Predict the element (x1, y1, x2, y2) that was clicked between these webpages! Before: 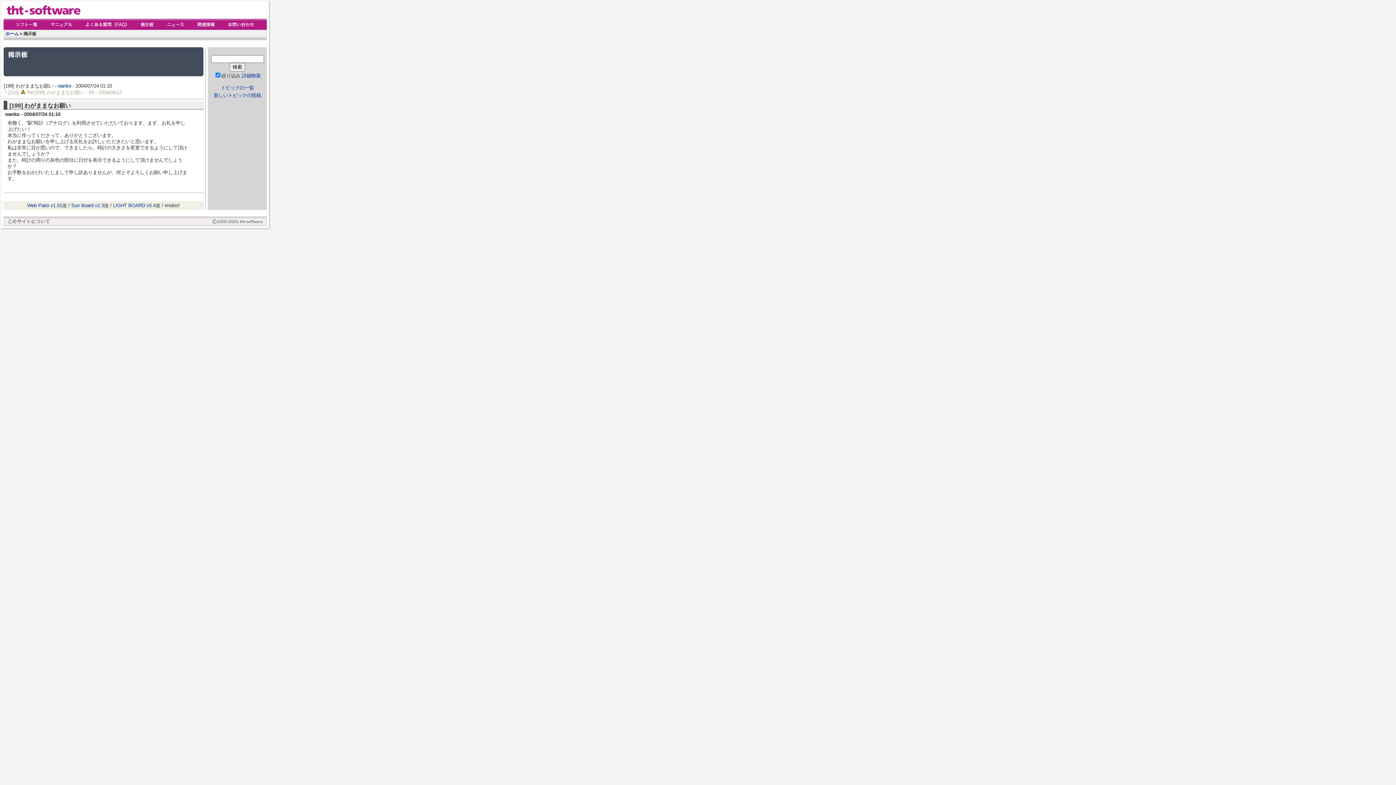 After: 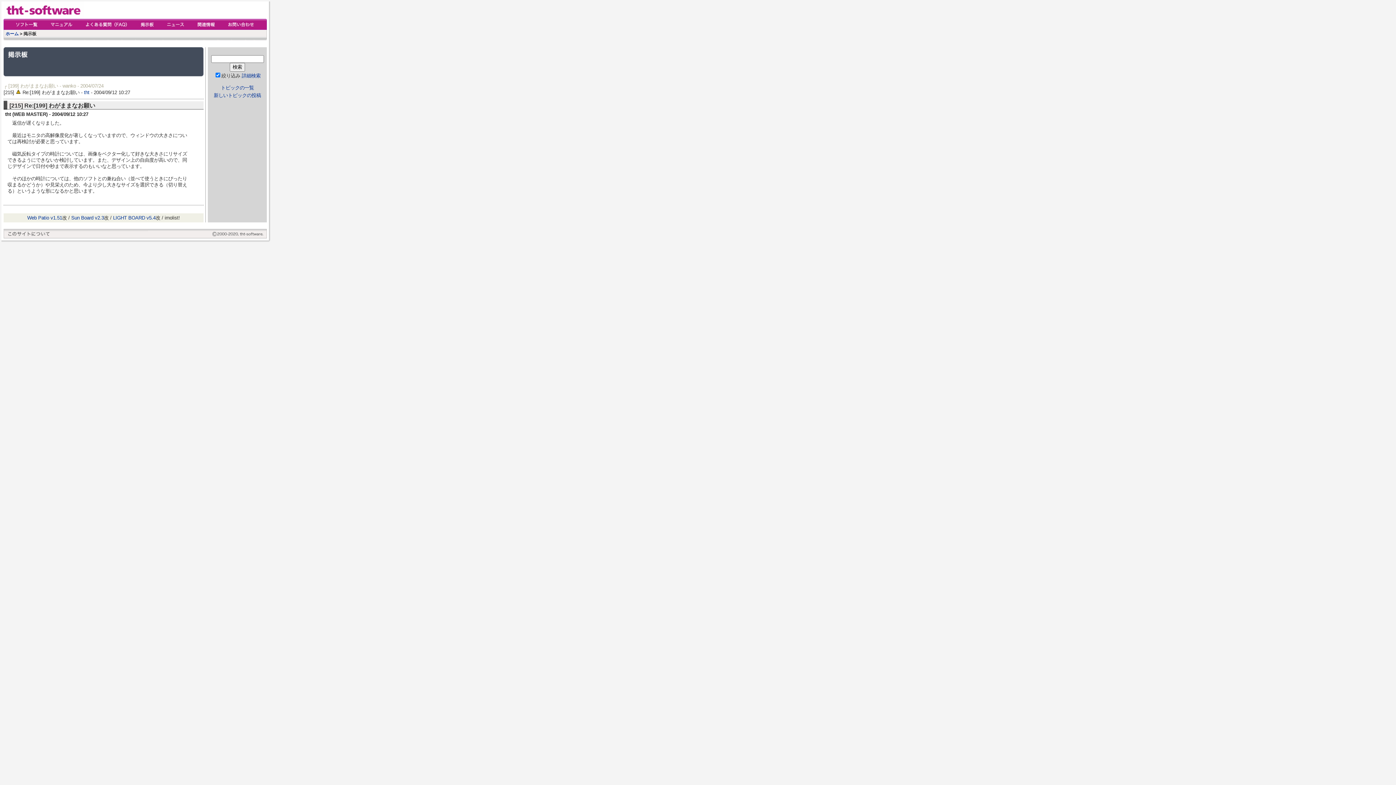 Action: label: Re:[199] わがままなお願い bbox: (27, 89, 84, 95)